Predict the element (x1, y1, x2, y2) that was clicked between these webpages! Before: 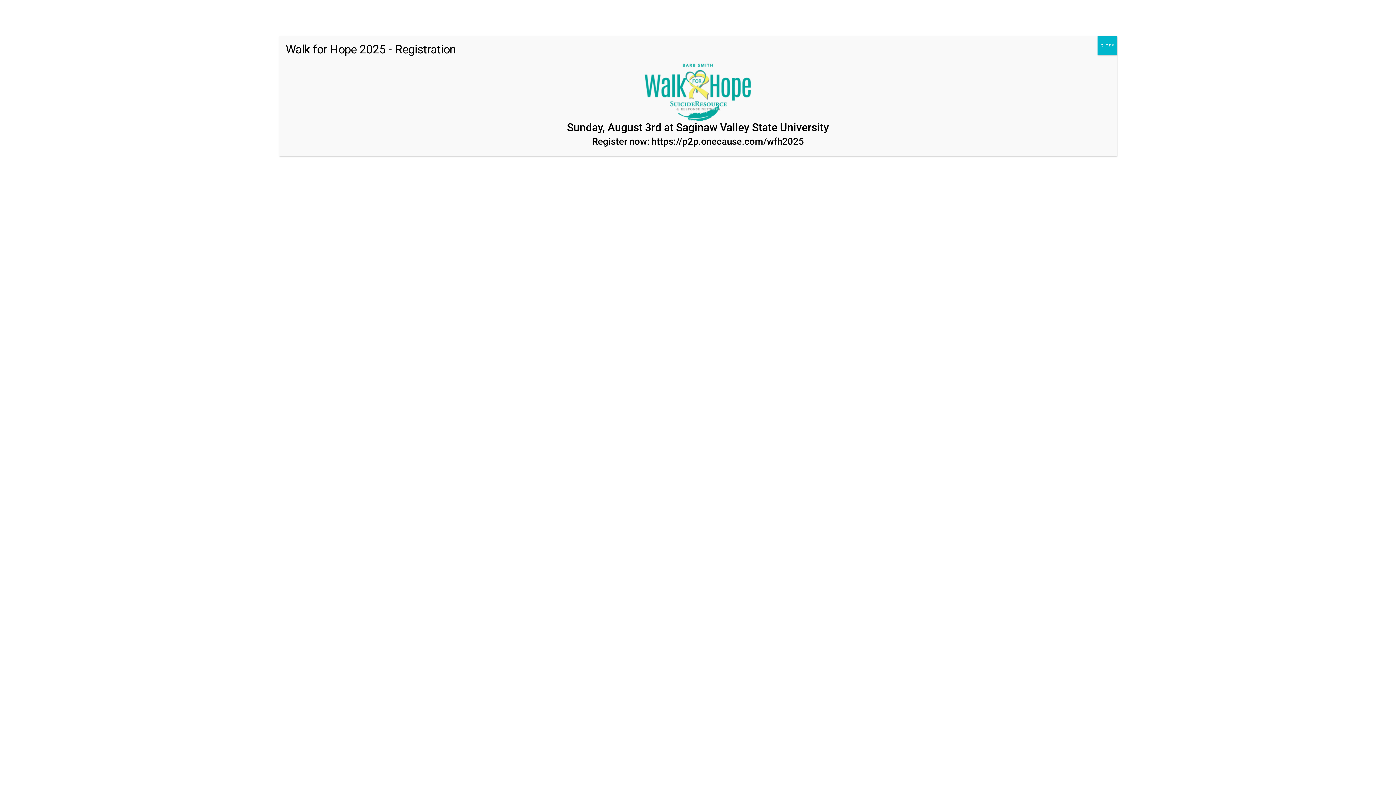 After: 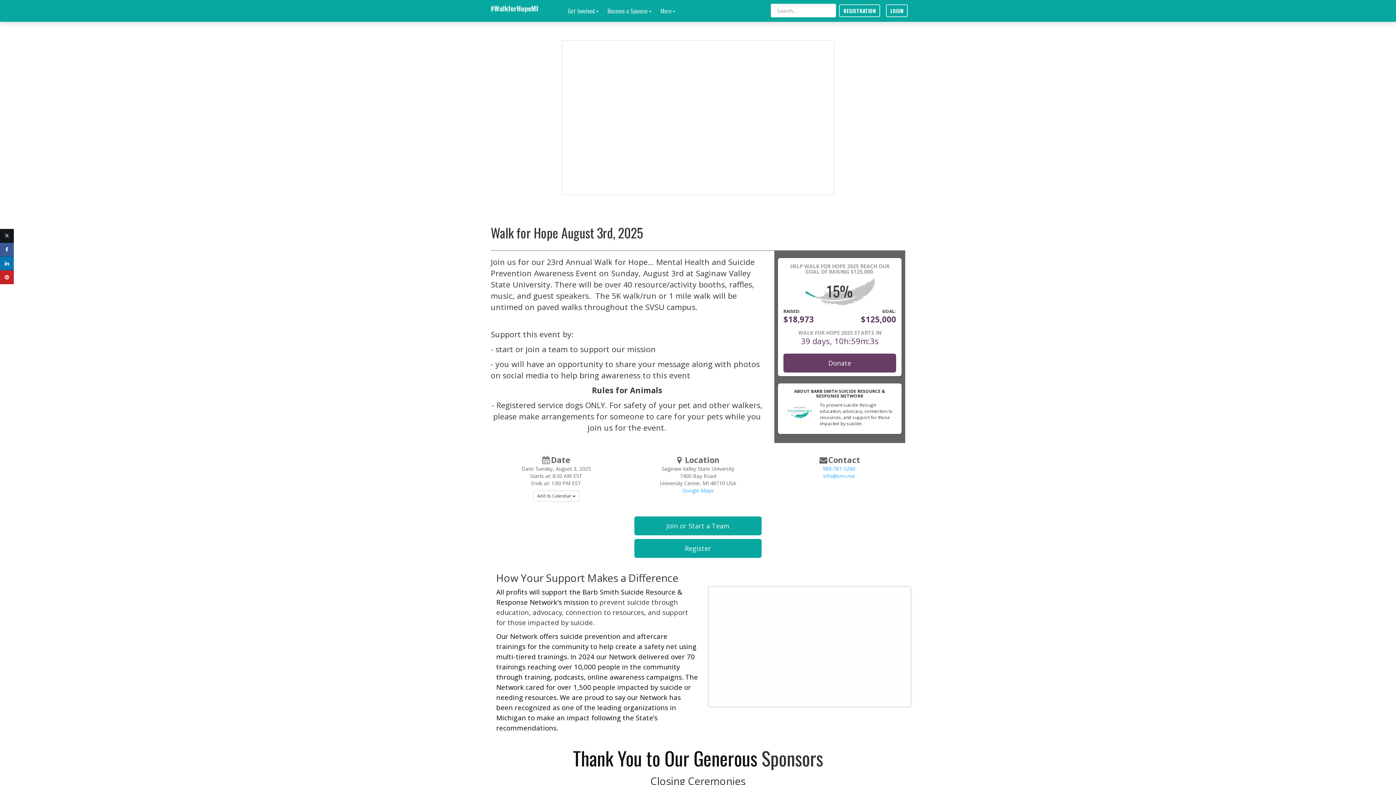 Action: bbox: (285, 61, 1110, 122)